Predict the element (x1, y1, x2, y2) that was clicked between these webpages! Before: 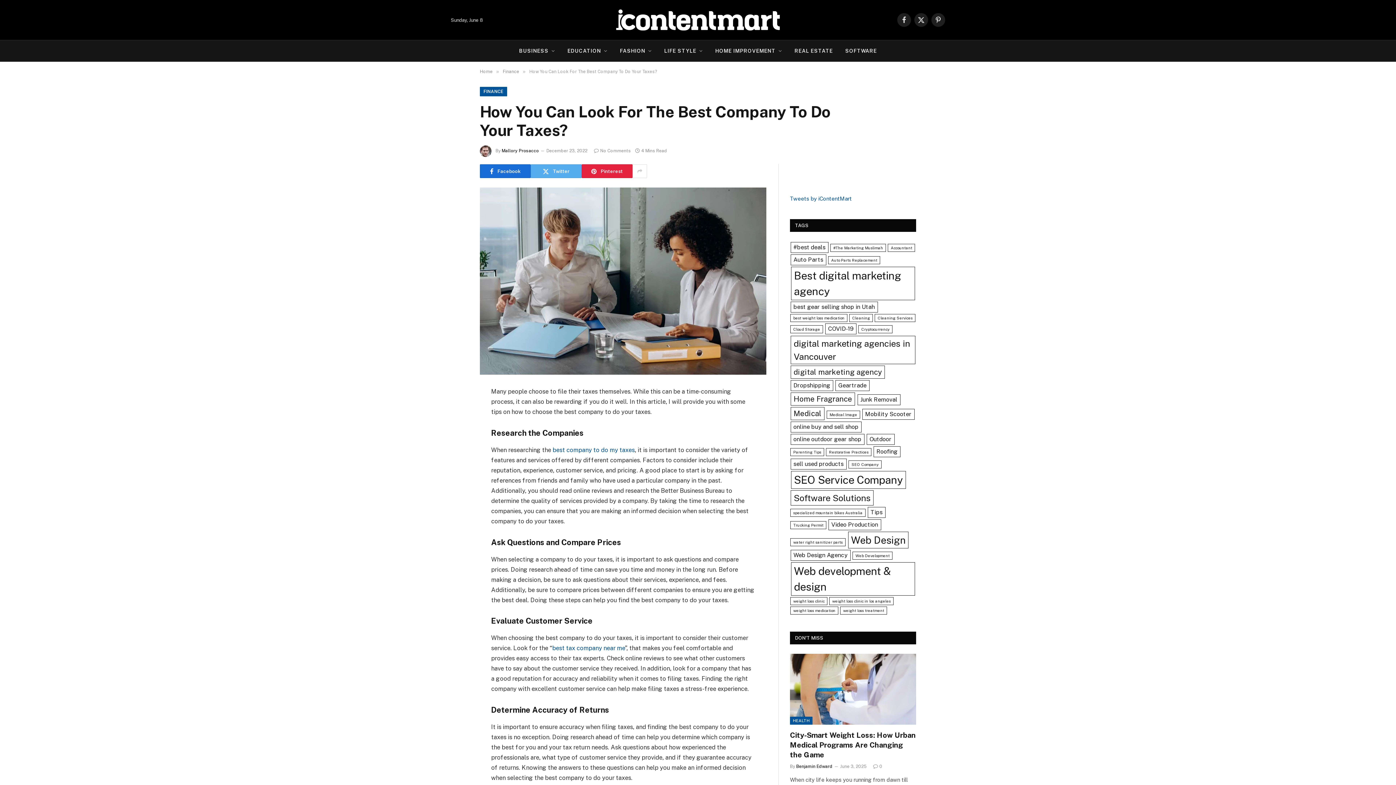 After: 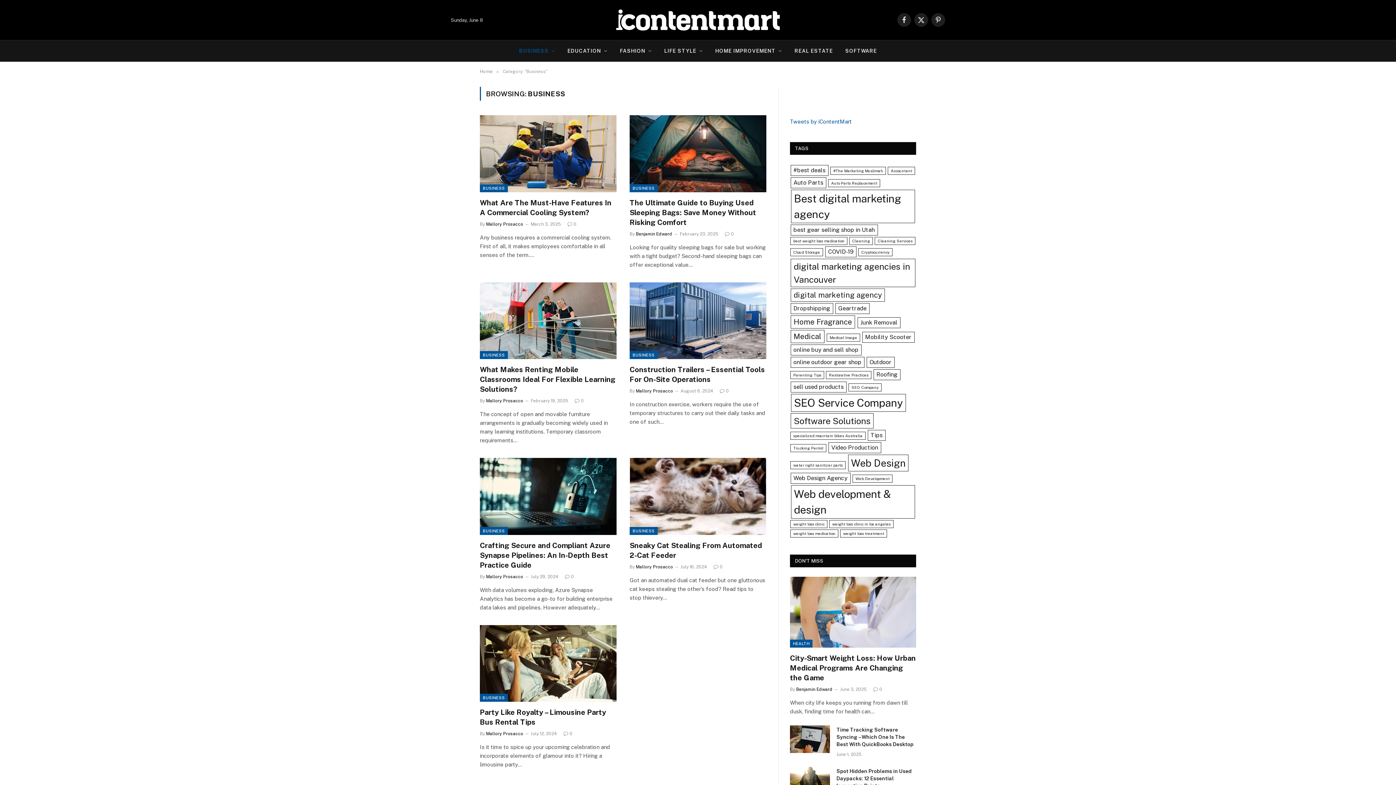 Action: bbox: (513, 40, 561, 61) label: BUSINESS